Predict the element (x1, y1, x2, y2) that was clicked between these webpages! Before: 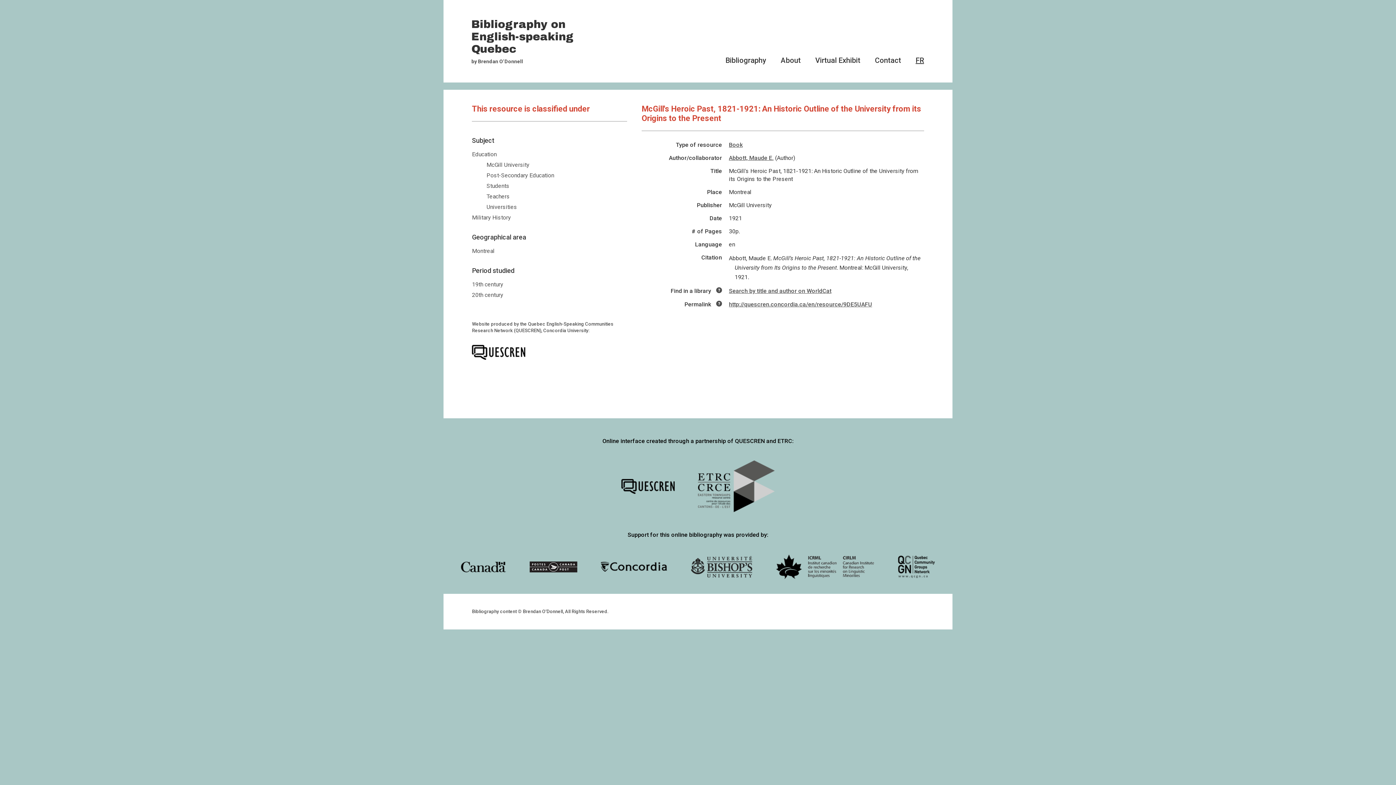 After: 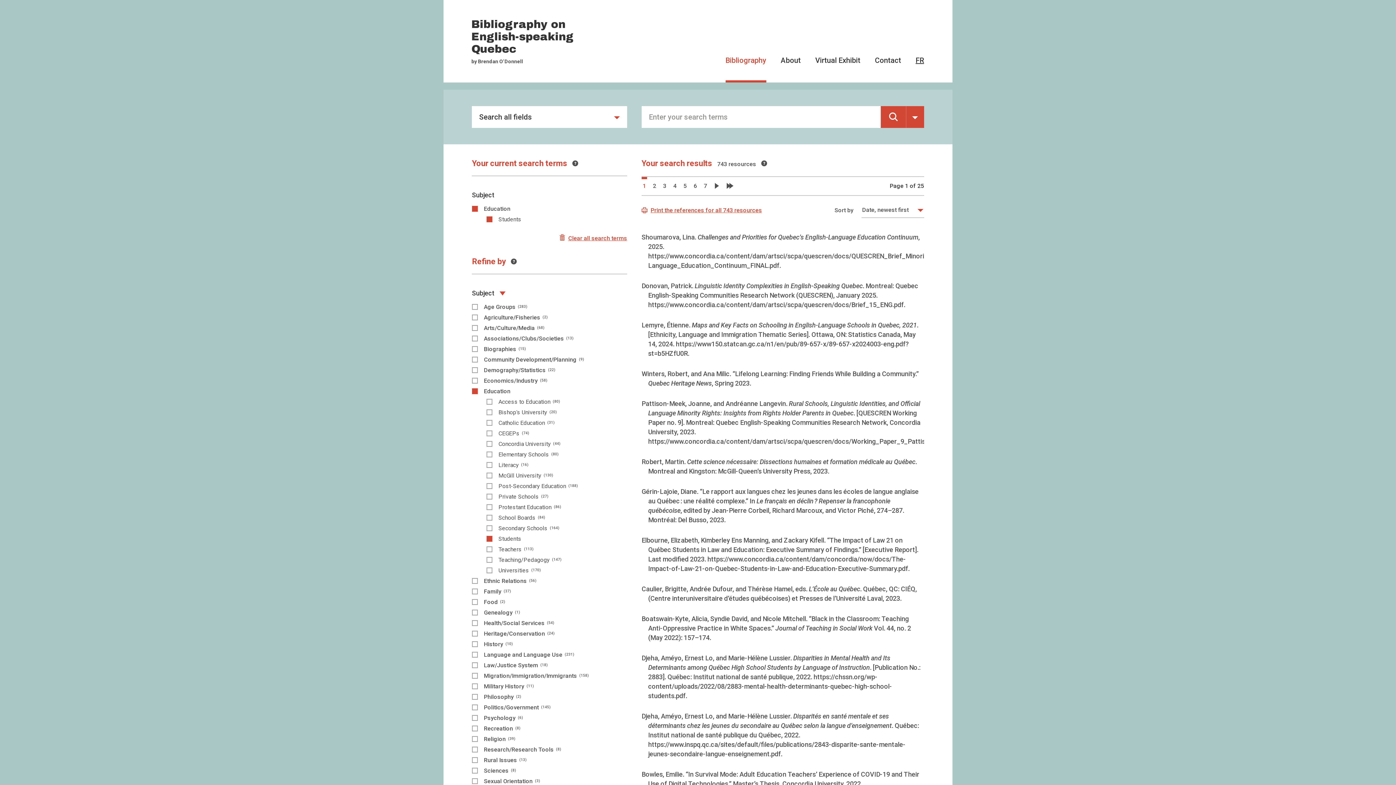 Action: label: Students bbox: (486, 182, 509, 189)